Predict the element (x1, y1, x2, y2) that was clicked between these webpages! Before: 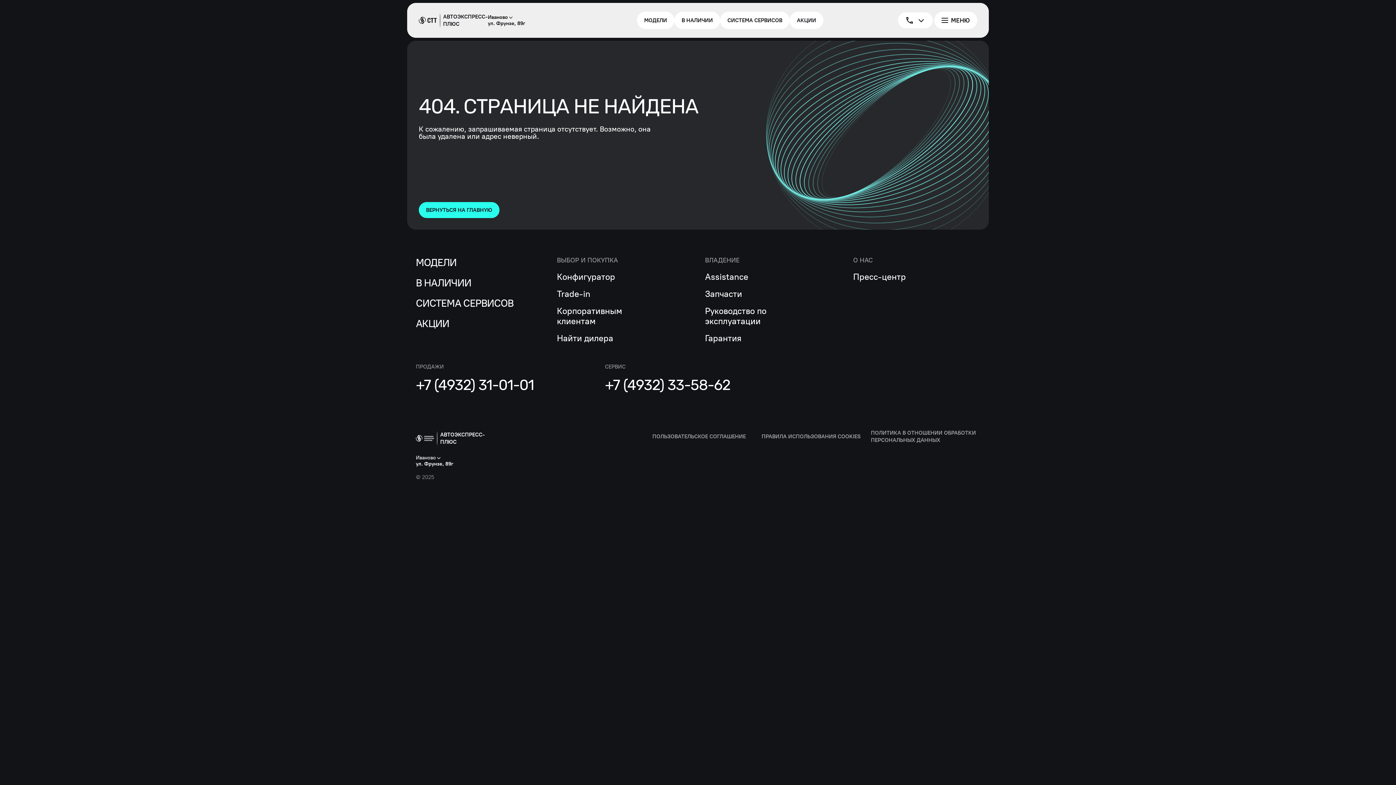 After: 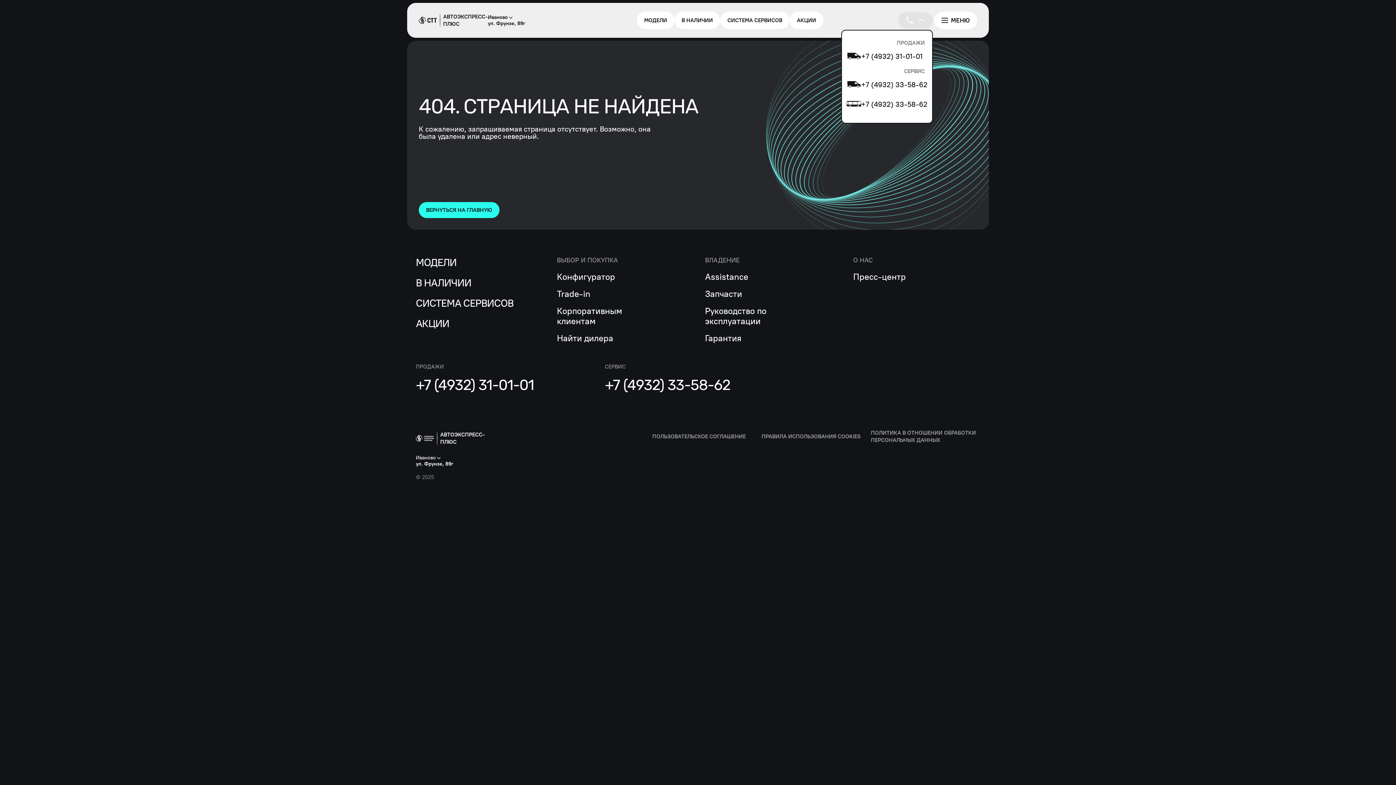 Action: bbox: (898, 12, 933, 28)